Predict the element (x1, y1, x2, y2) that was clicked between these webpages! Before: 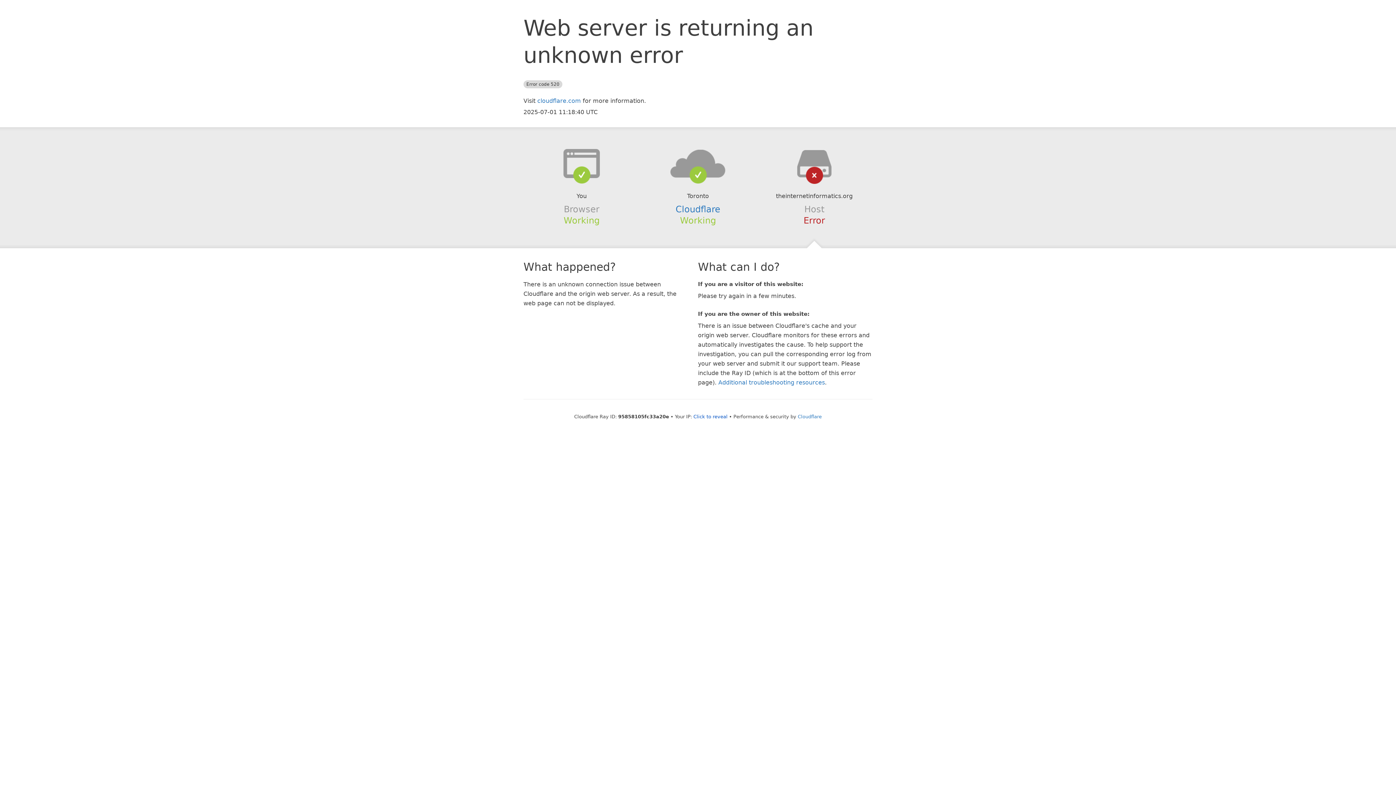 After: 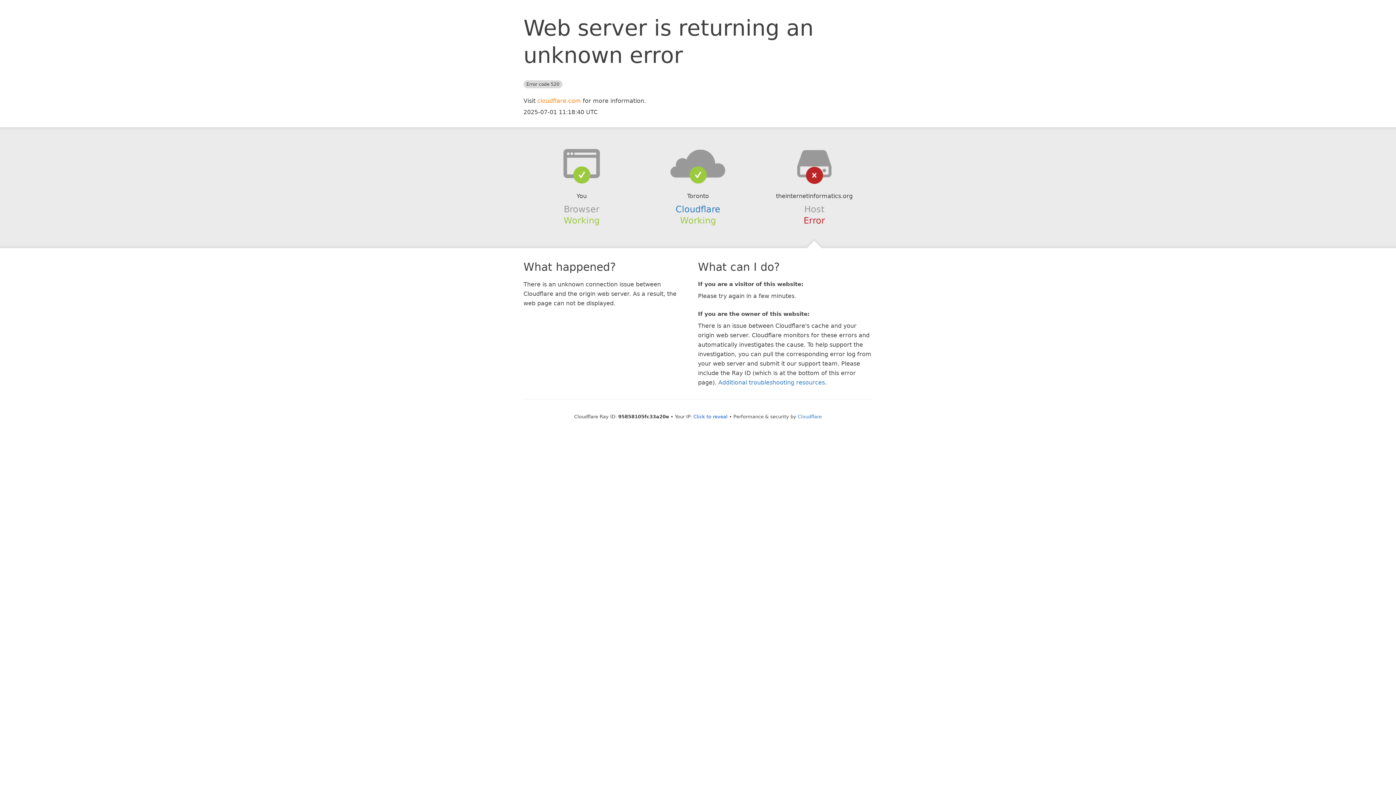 Action: bbox: (537, 97, 581, 104) label: cloudflare.com